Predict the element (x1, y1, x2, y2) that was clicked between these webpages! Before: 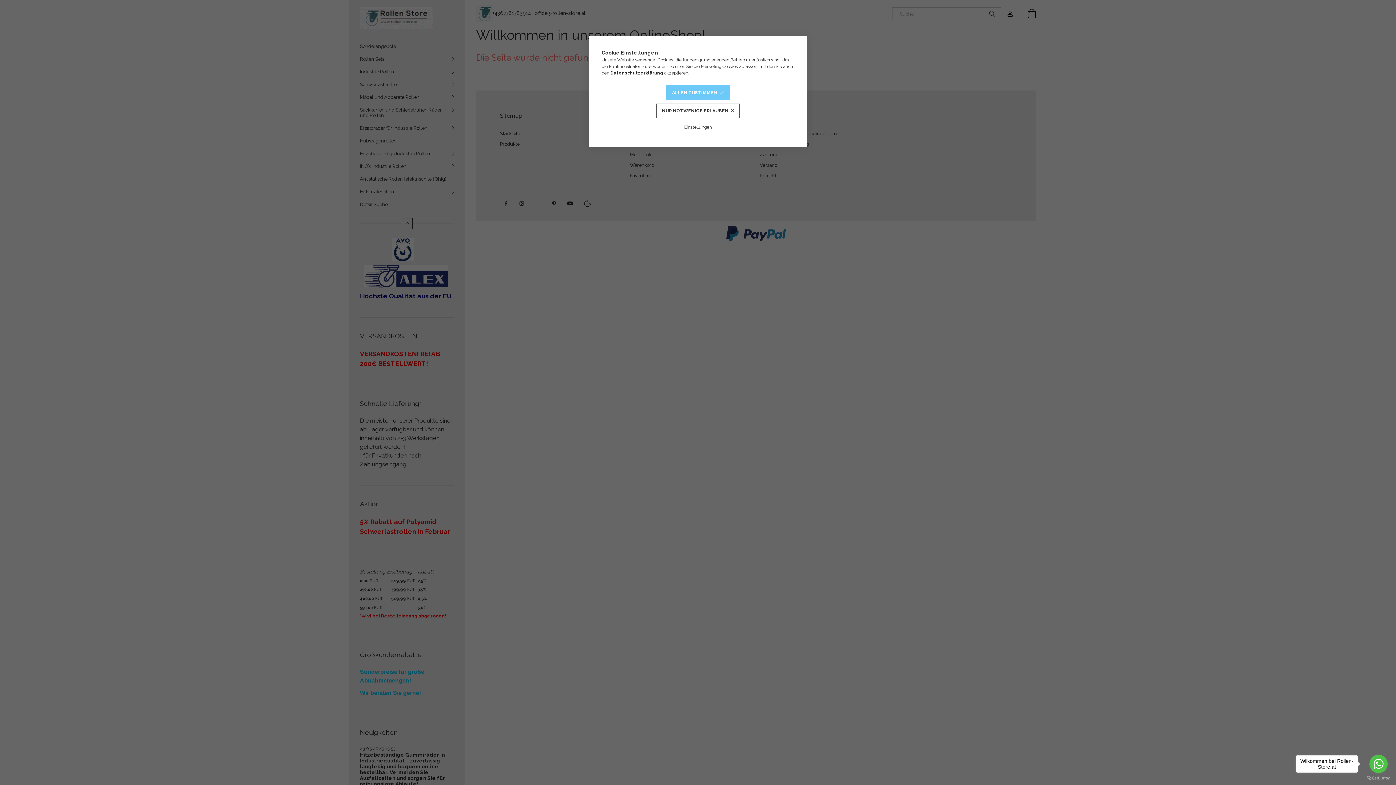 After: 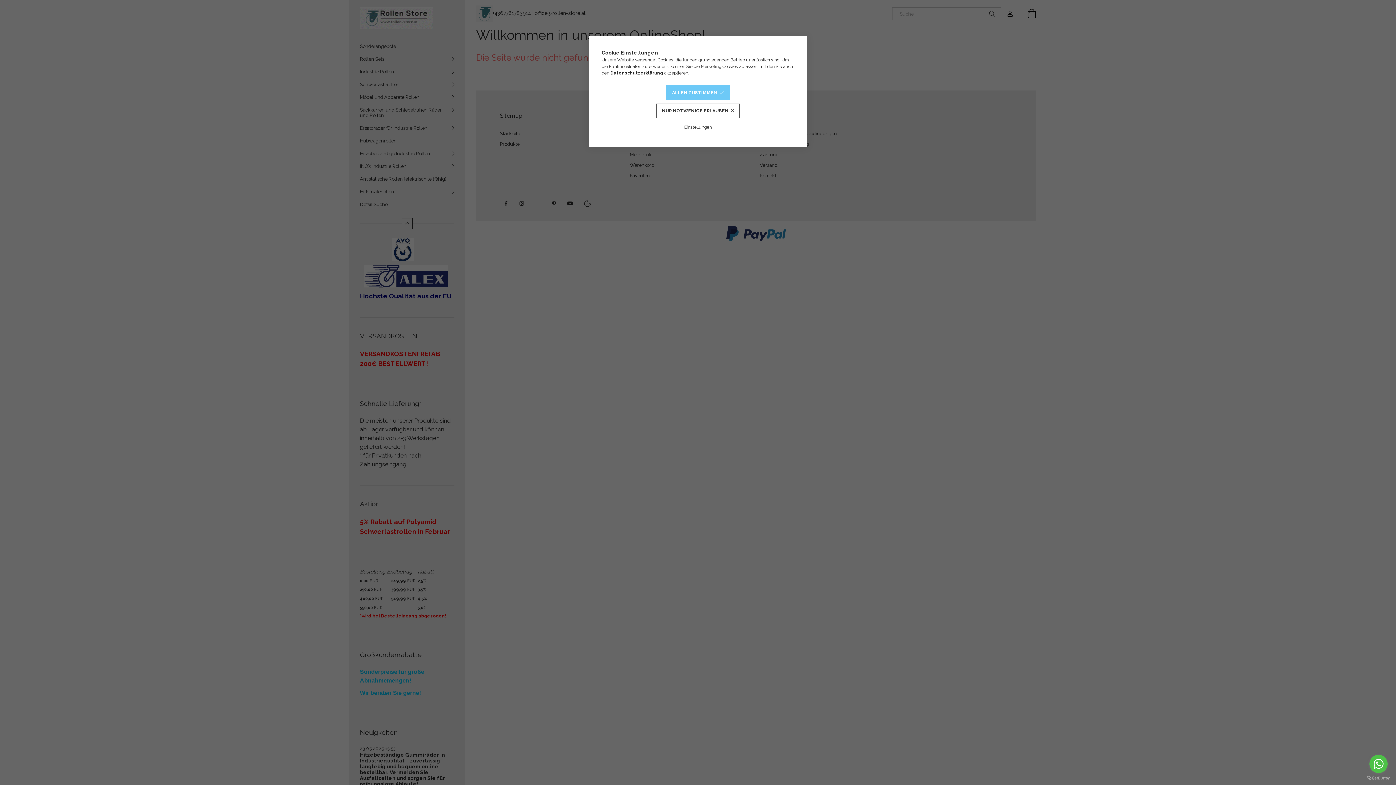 Action: bbox: (1369, 755, 1388, 773) label: Go to whatsapp